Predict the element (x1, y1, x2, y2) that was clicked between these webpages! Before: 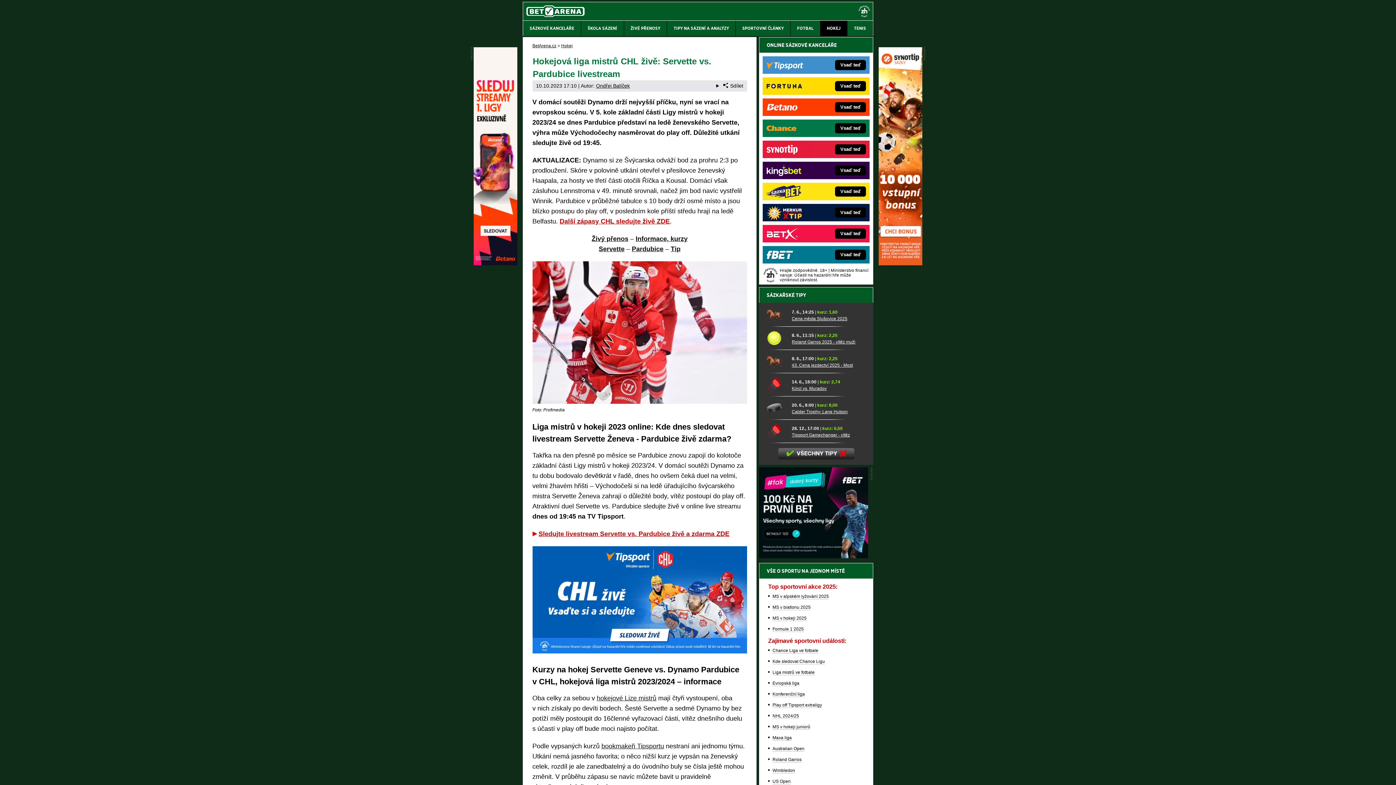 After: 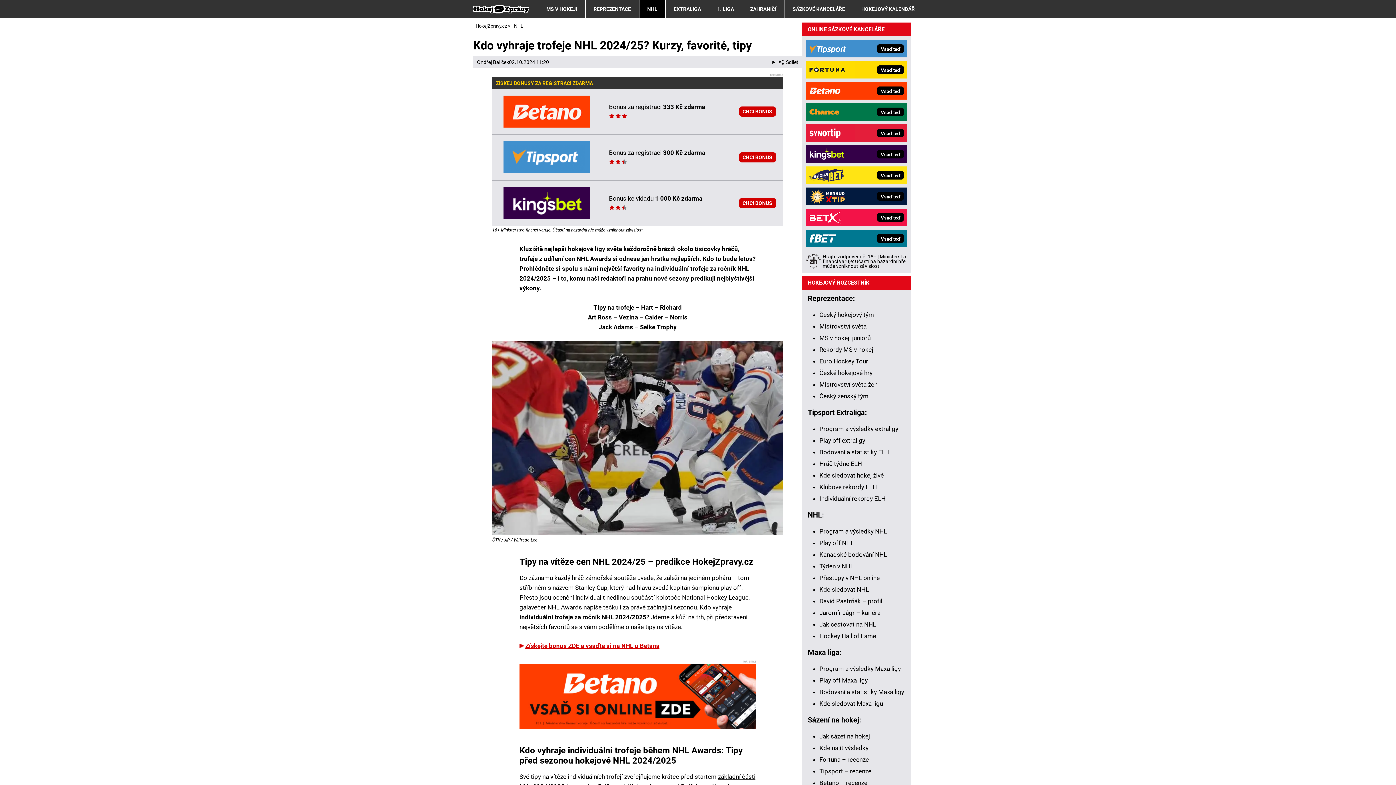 Action: label: Calder Trophy: Lane Hutson bbox: (792, 409, 848, 414)